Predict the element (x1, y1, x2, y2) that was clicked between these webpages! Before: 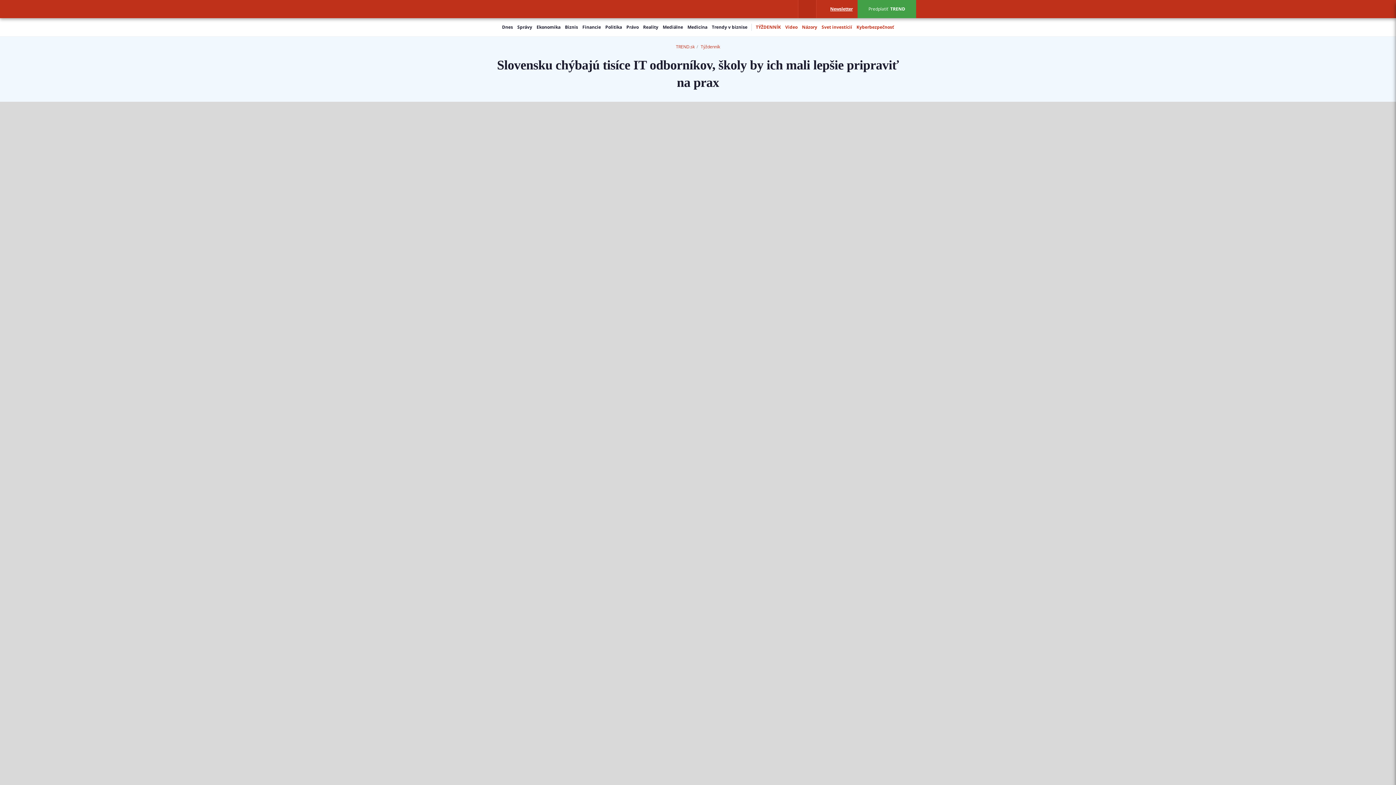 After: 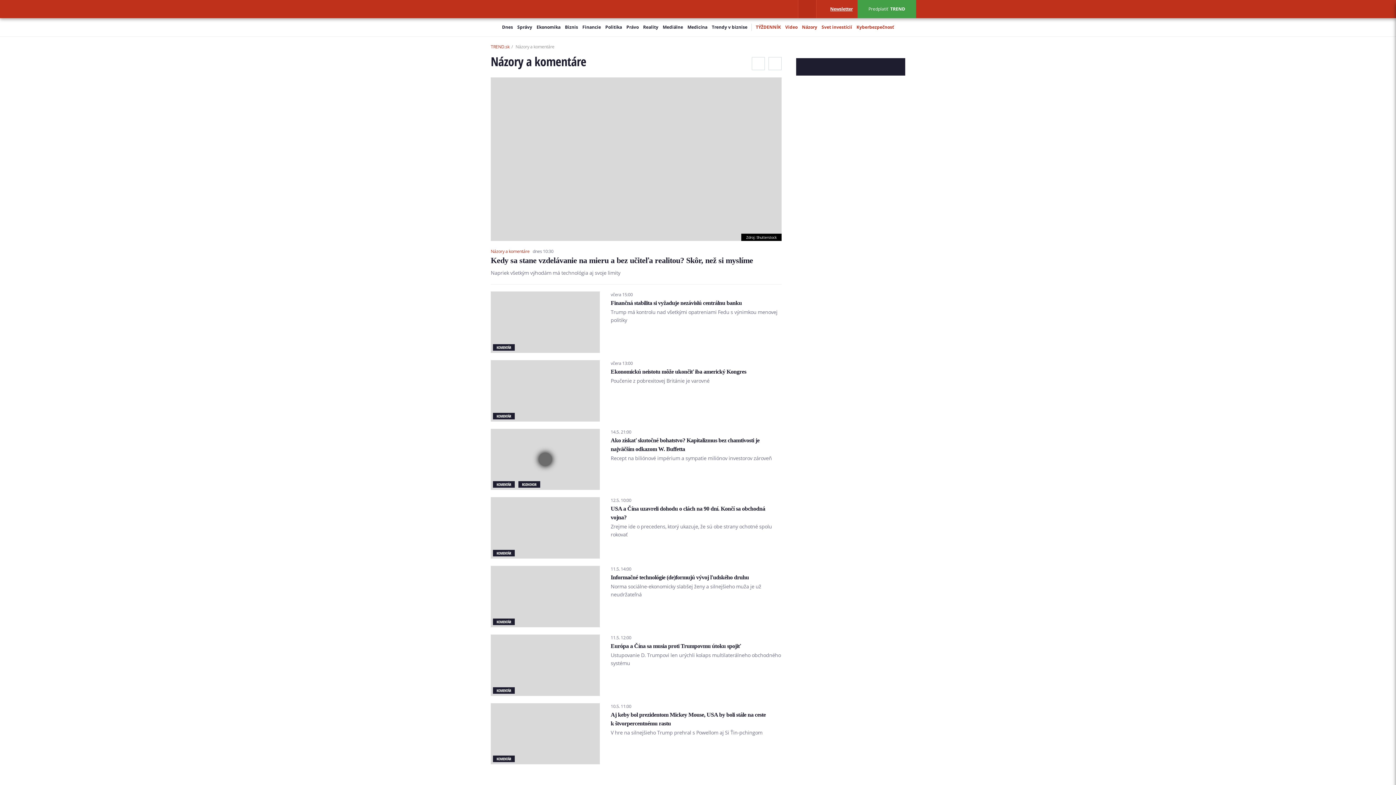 Action: bbox: (800, 24, 819, 30) label: Názory